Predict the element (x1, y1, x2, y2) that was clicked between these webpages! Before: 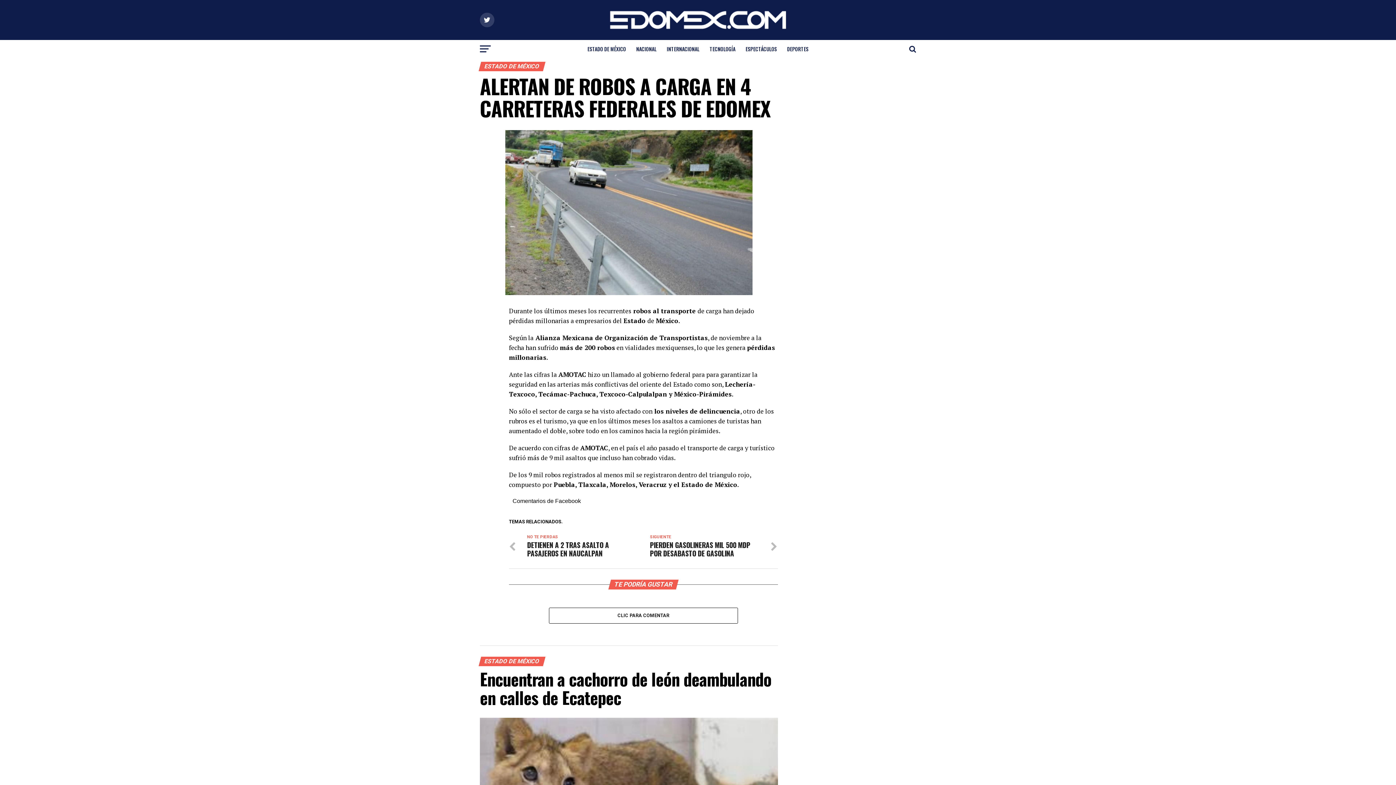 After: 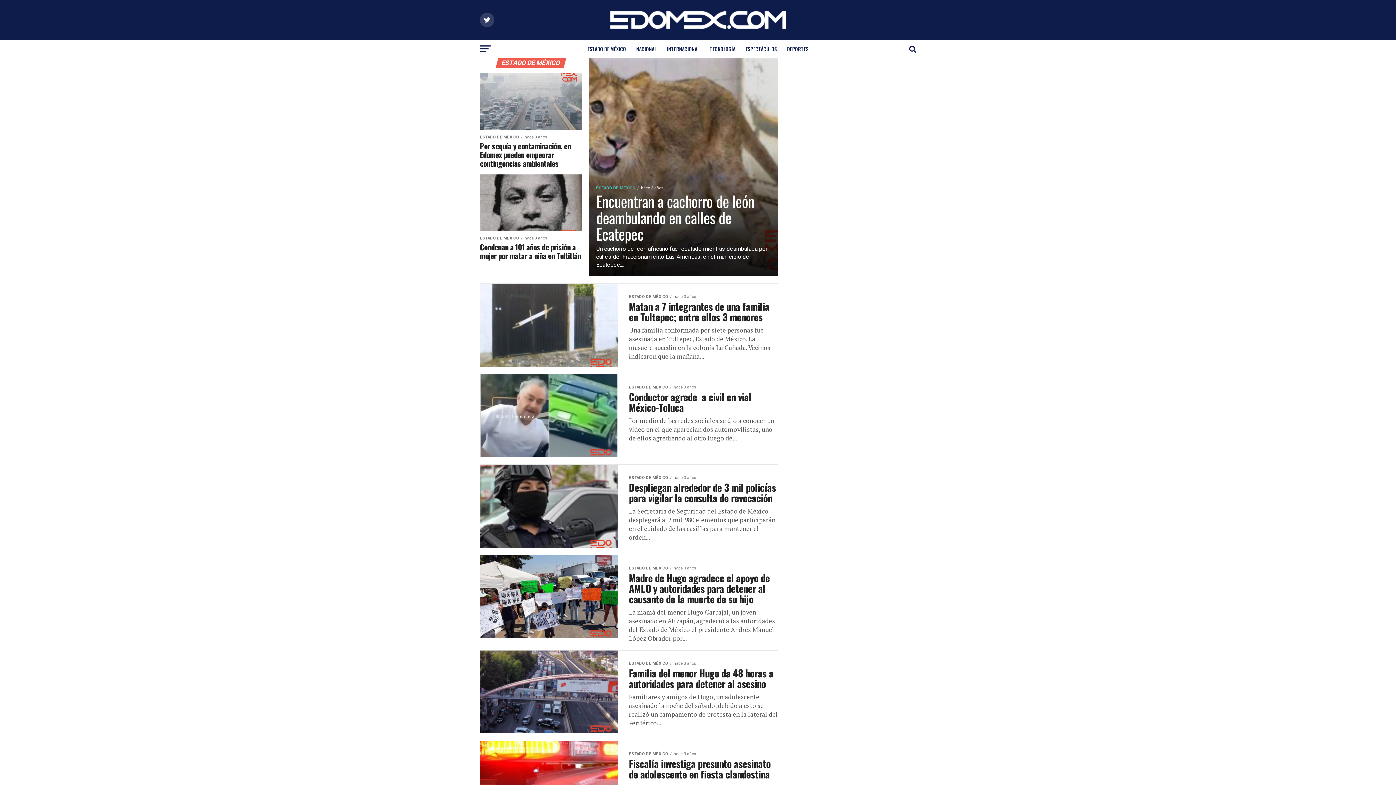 Action: label: ESTADO DE MÉXICO bbox: (583, 40, 630, 58)